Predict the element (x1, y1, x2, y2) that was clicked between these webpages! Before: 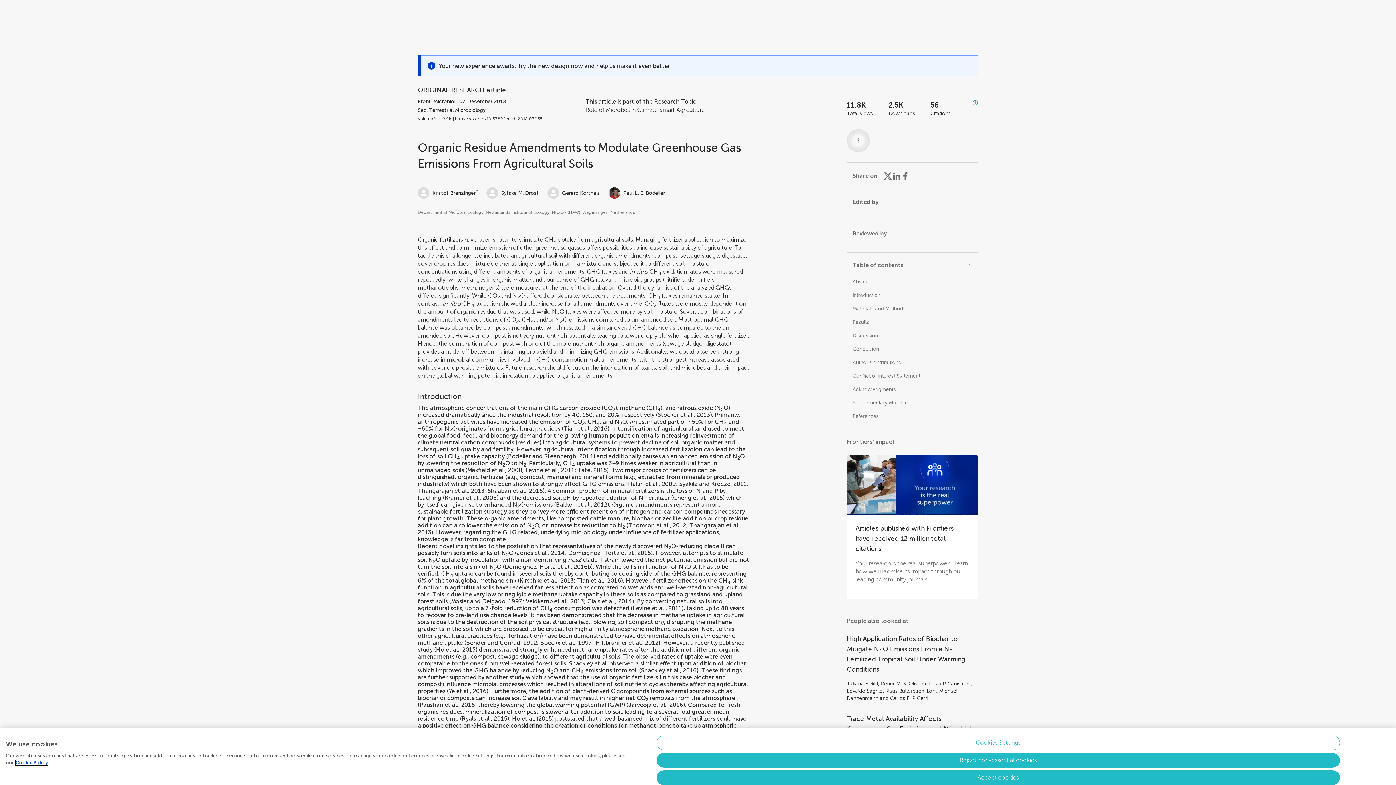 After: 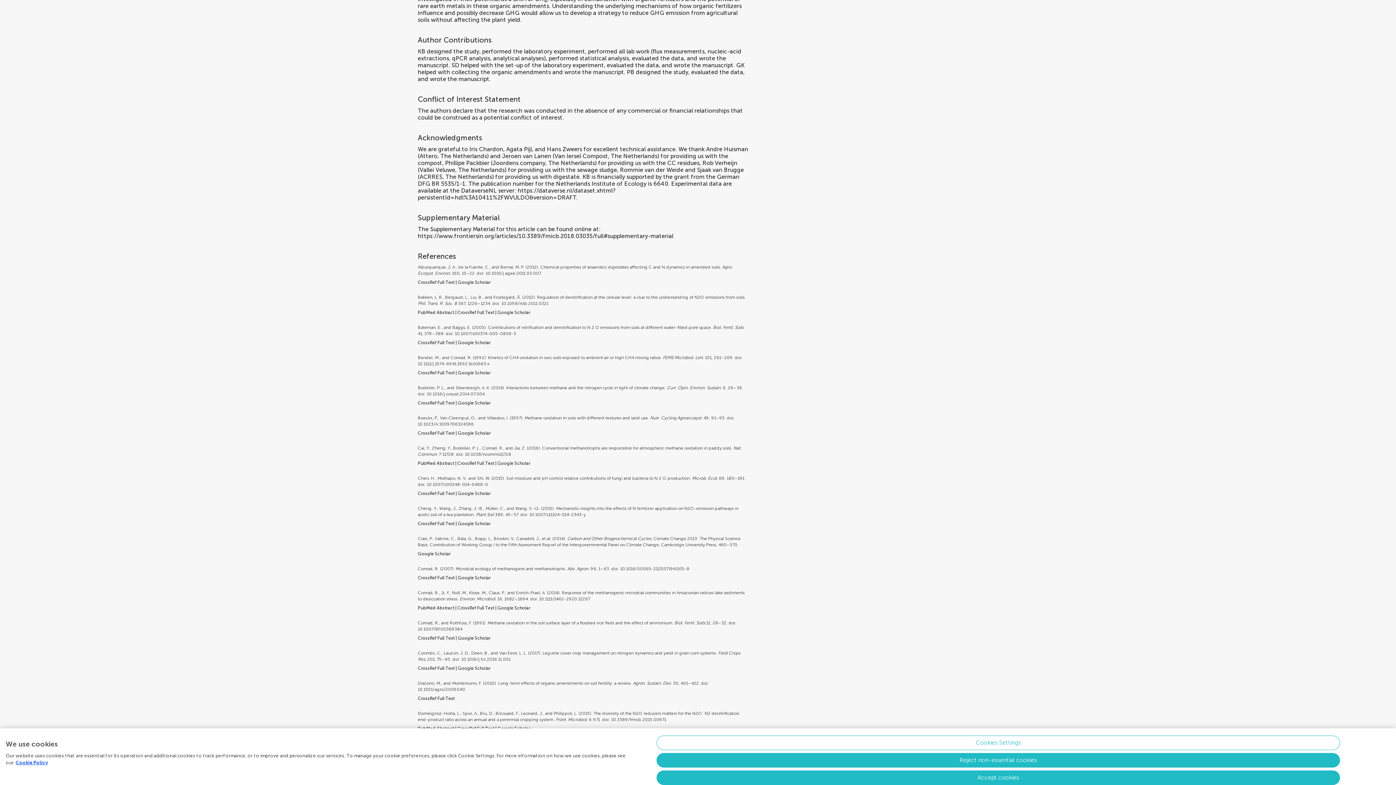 Action: label: Author Contributions bbox: (852, 359, 901, 365)